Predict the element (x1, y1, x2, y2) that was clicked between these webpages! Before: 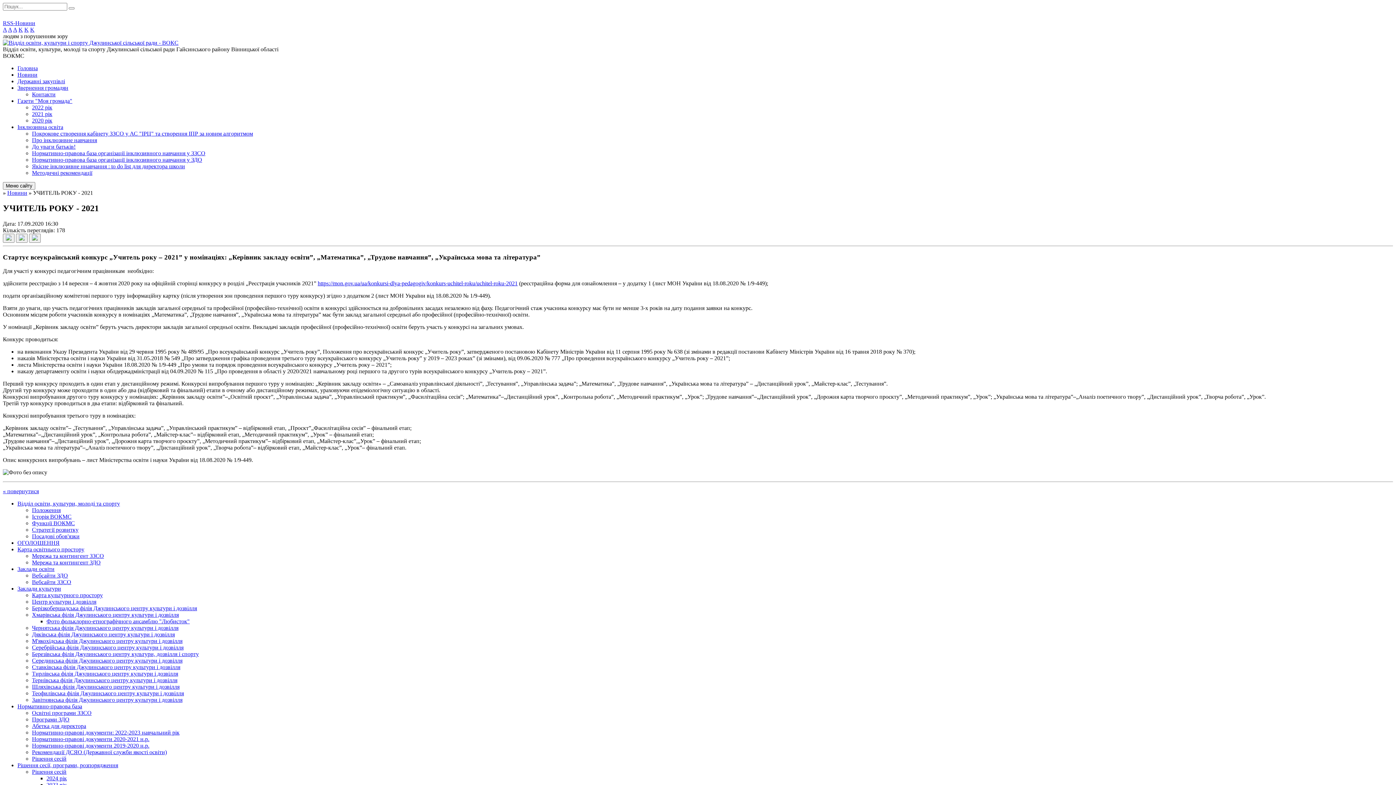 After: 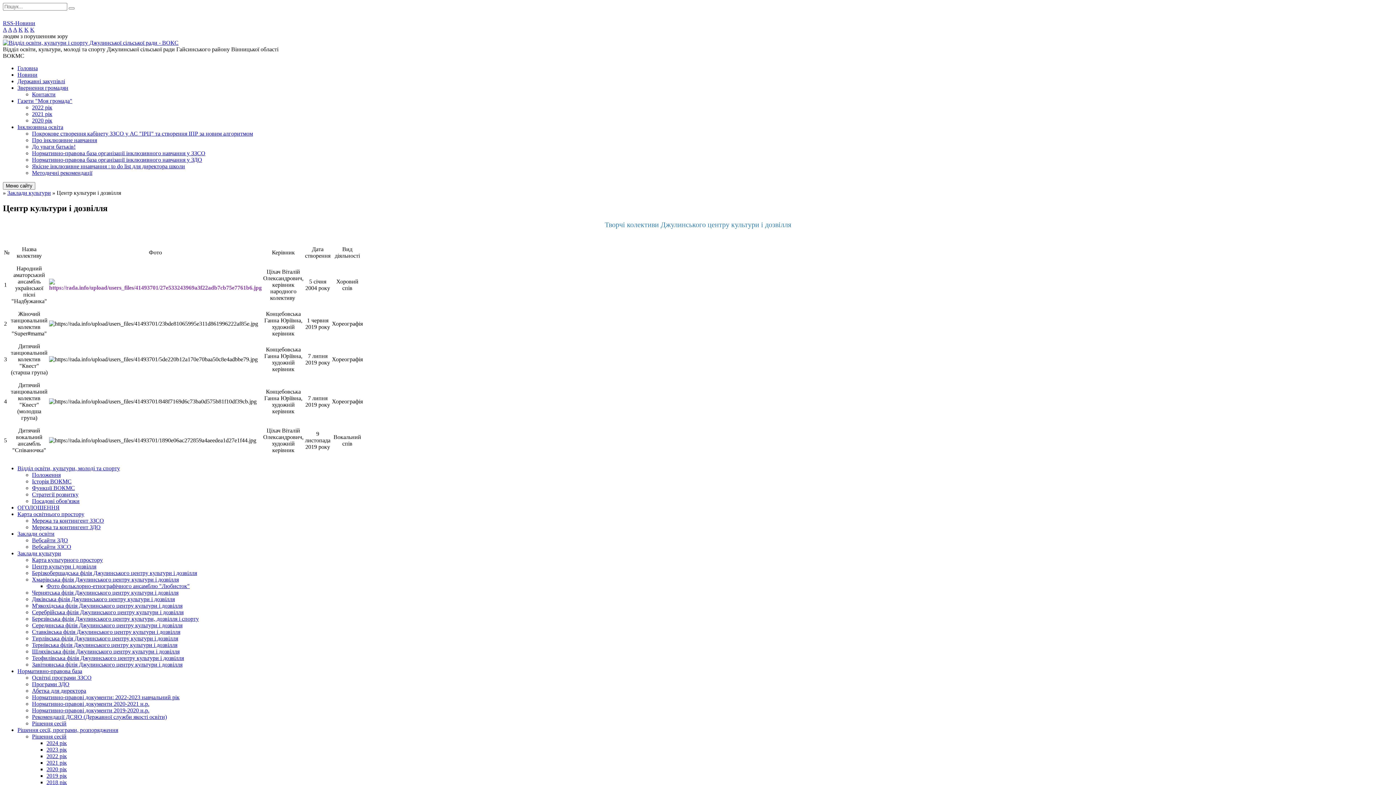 Action: bbox: (32, 599, 96, 605) label: Центр культури і дозвілля